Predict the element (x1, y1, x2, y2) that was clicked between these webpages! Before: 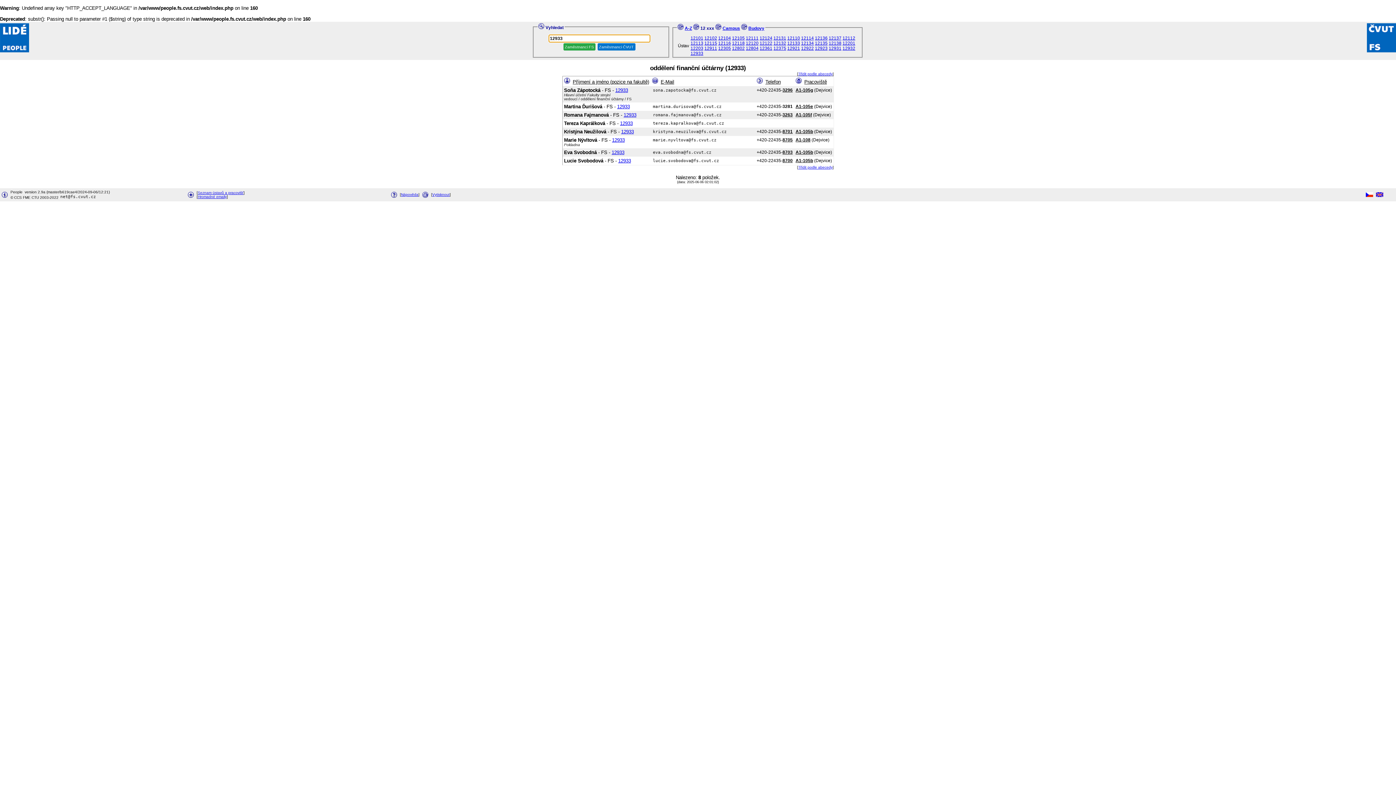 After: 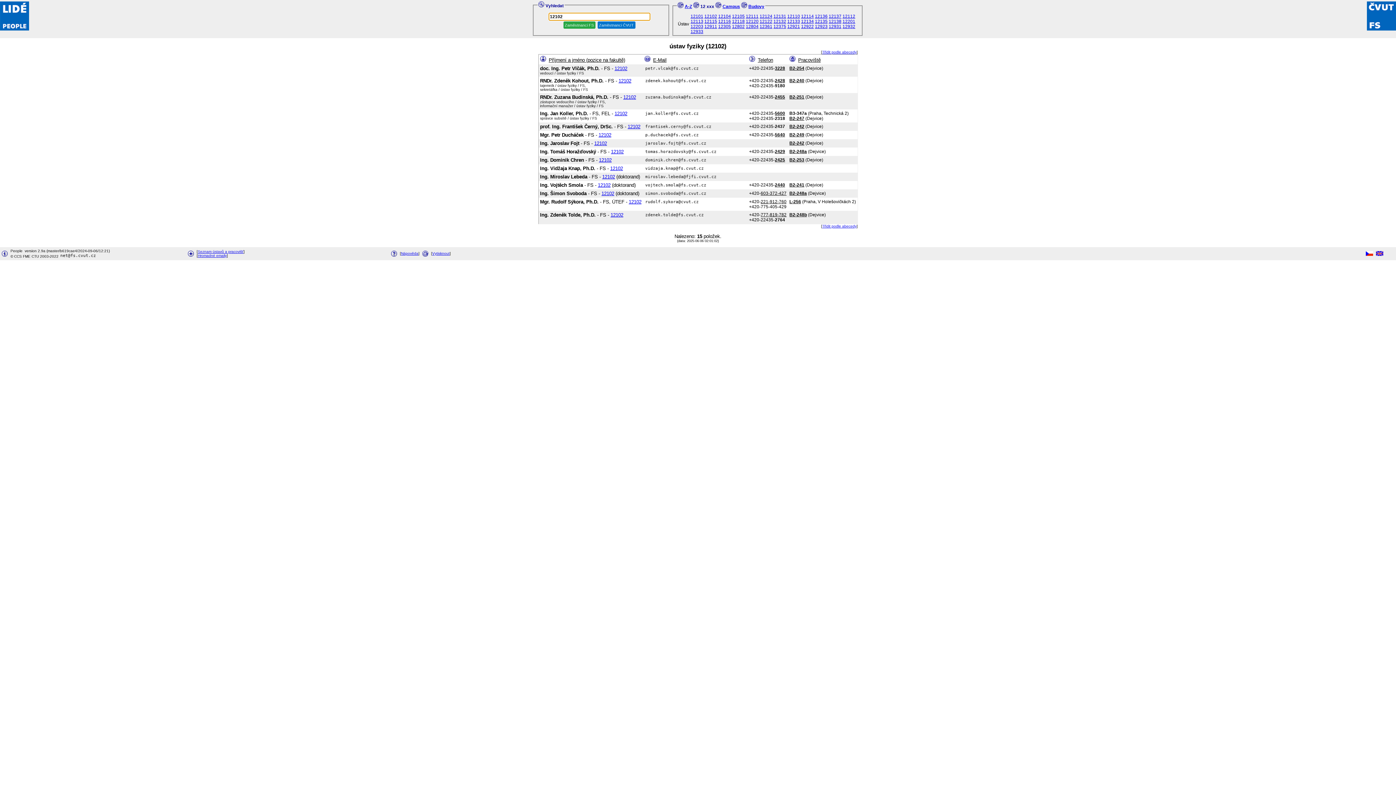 Action: label: 12102 bbox: (704, 35, 717, 40)